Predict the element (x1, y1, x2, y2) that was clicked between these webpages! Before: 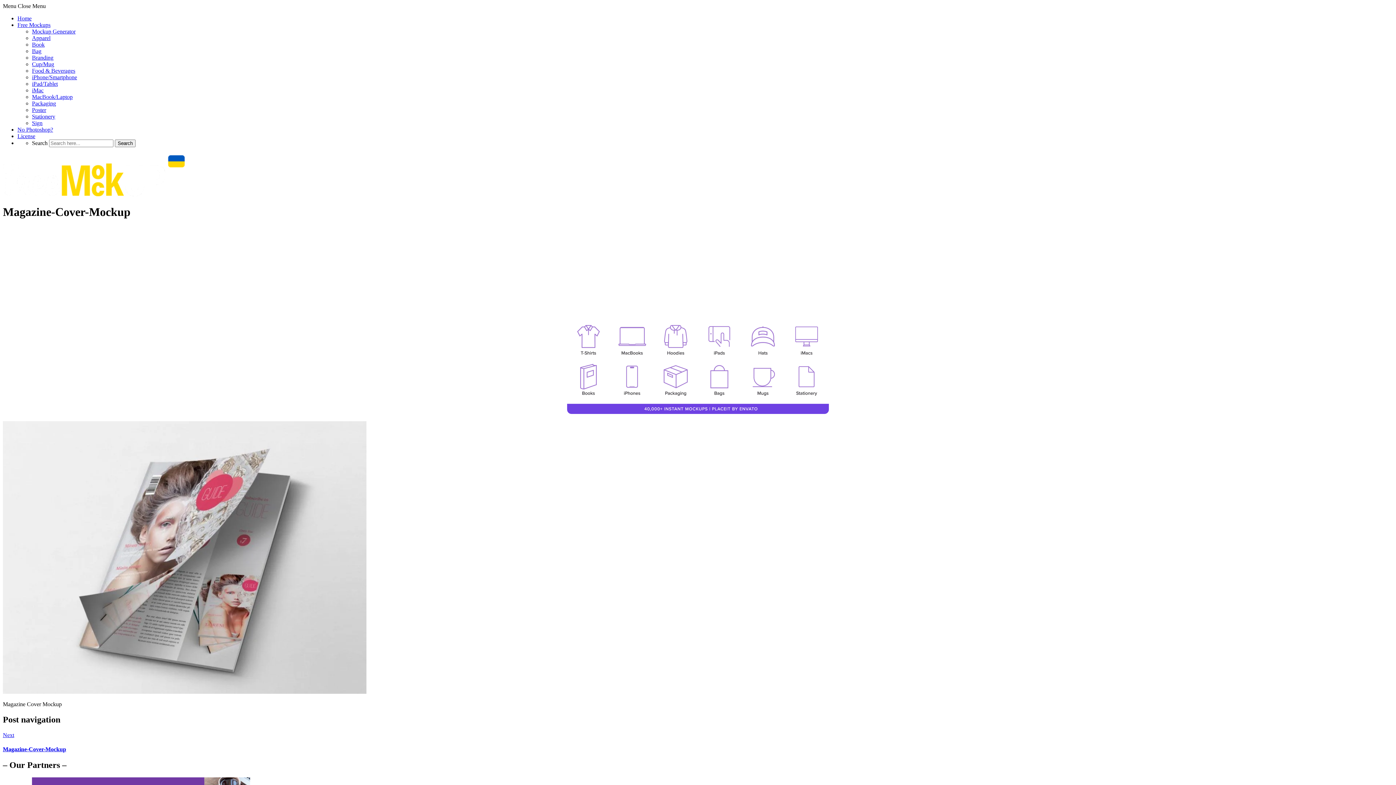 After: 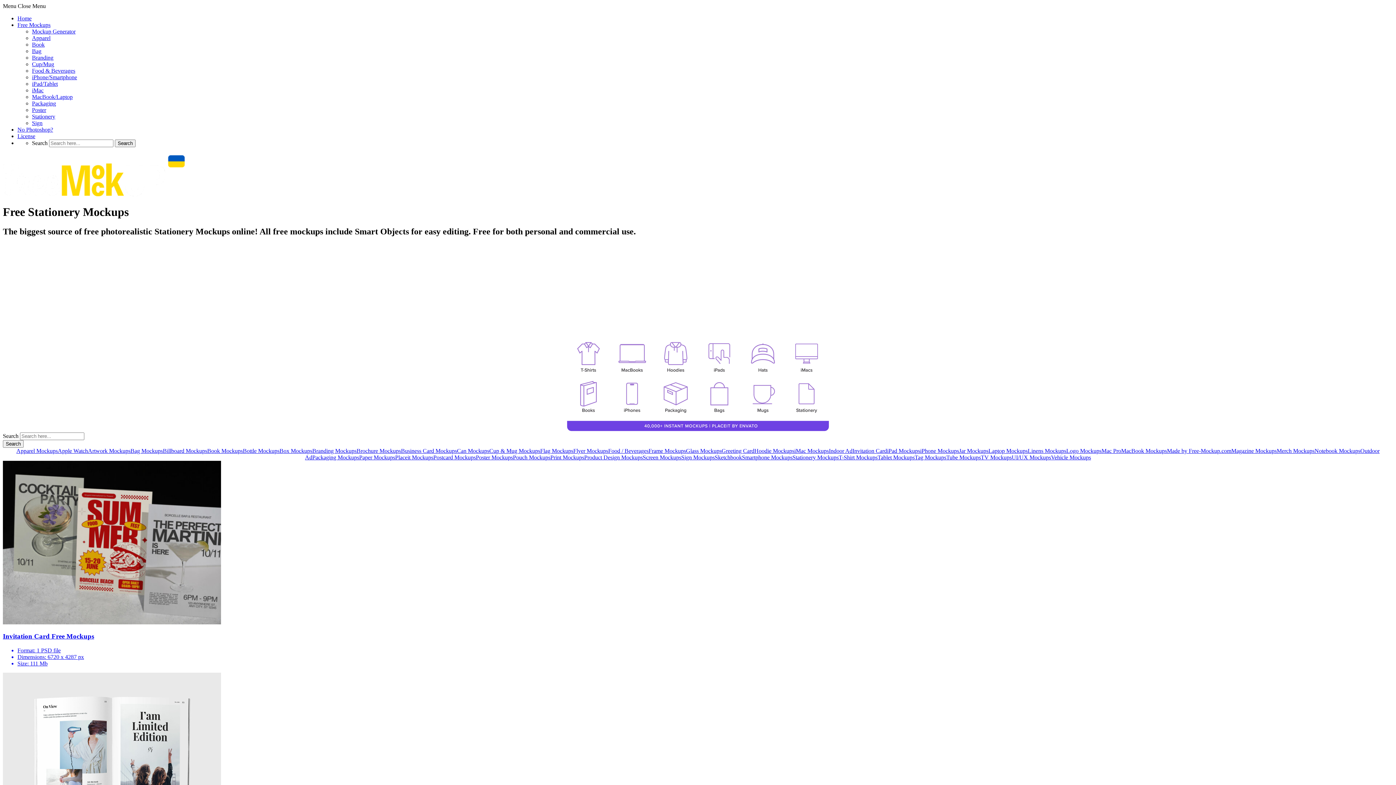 Action: bbox: (32, 113, 55, 119) label: Stationery